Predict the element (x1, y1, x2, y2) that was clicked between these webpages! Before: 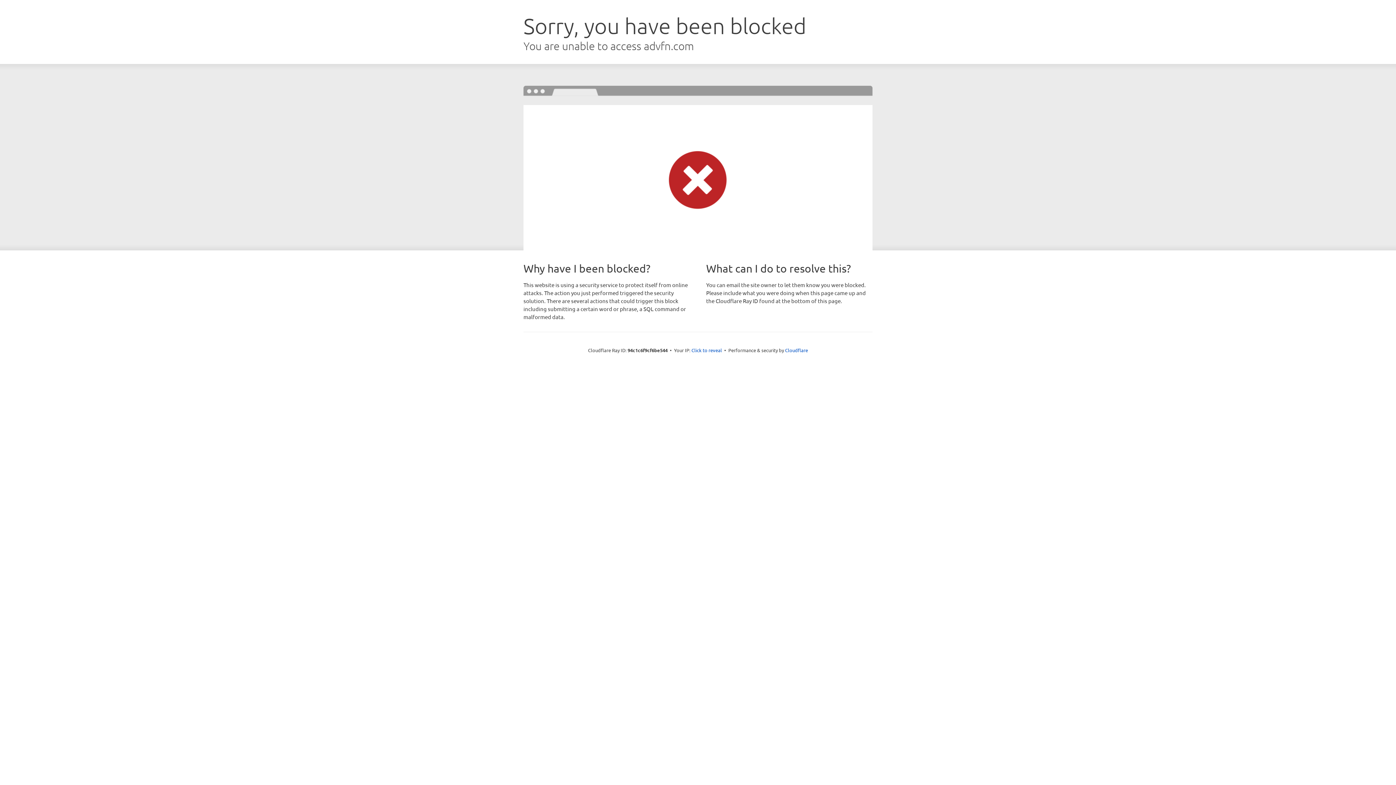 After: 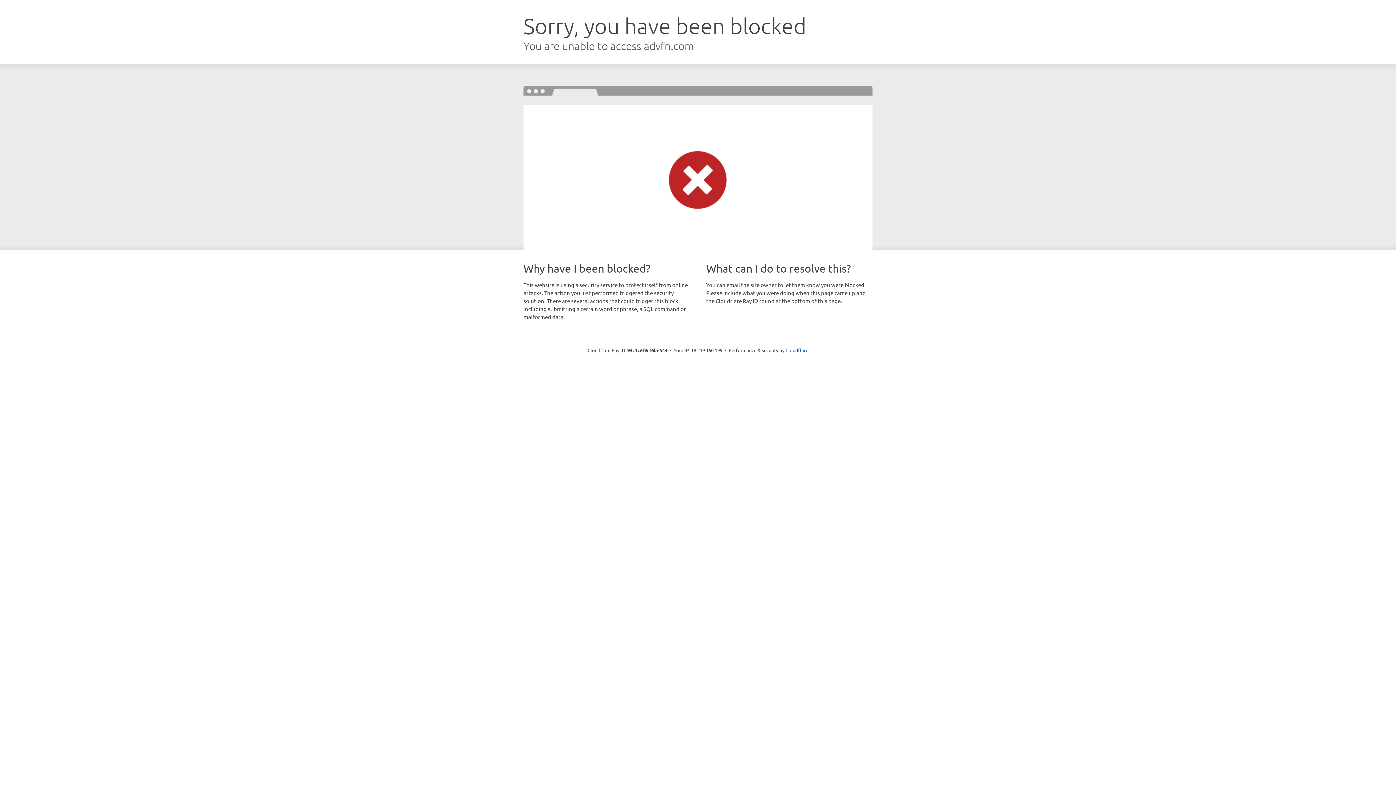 Action: label: Click to reveal bbox: (691, 346, 722, 353)